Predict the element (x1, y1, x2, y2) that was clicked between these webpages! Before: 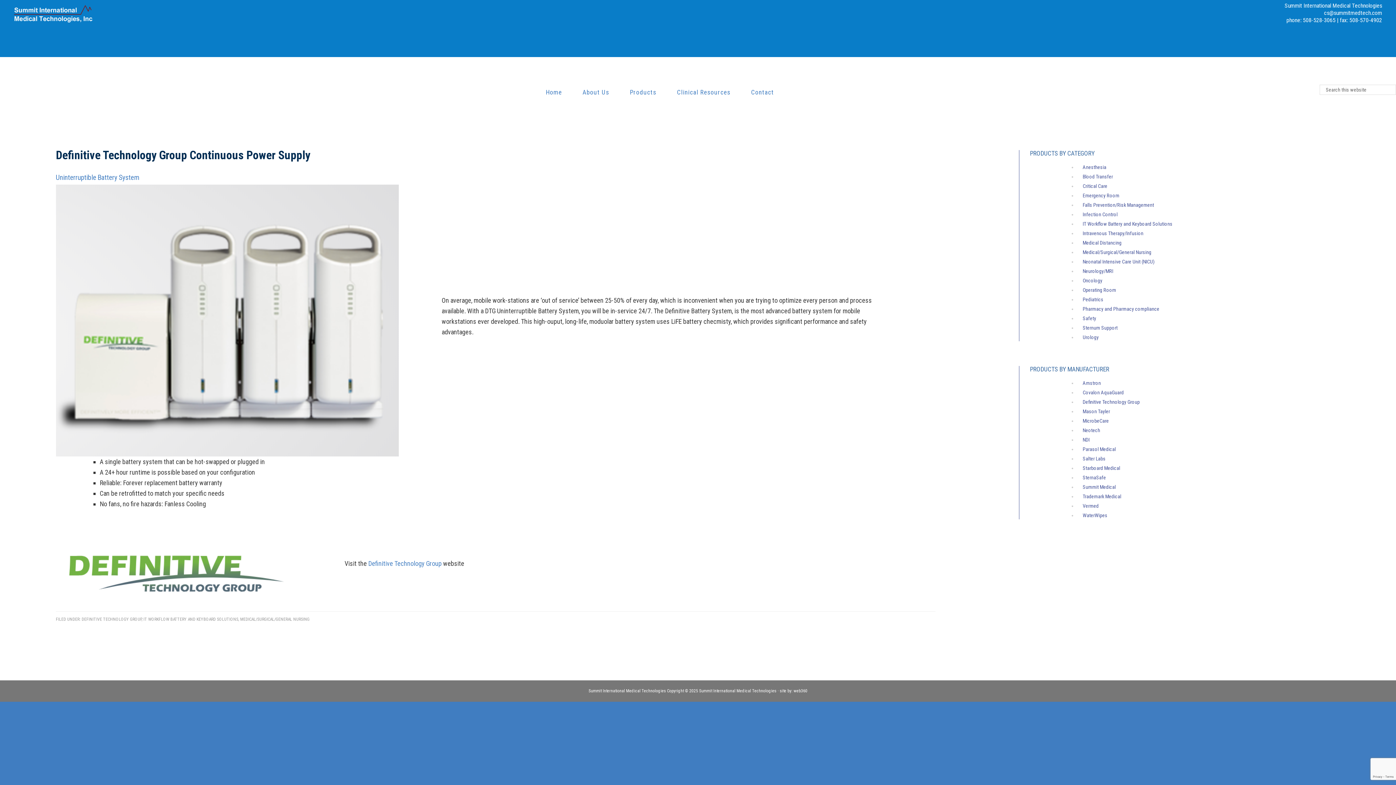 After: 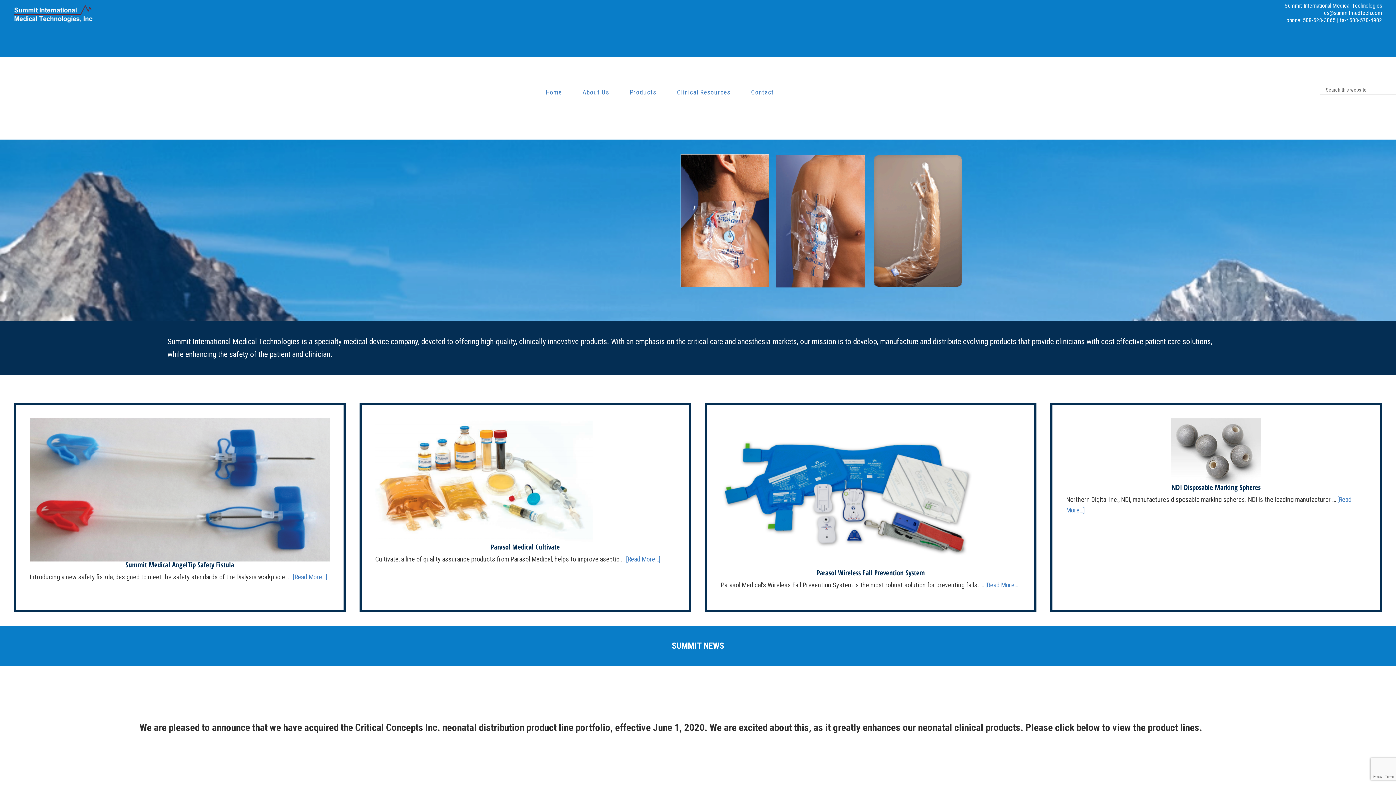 Action: label: Home bbox: (536, 83, 571, 100)